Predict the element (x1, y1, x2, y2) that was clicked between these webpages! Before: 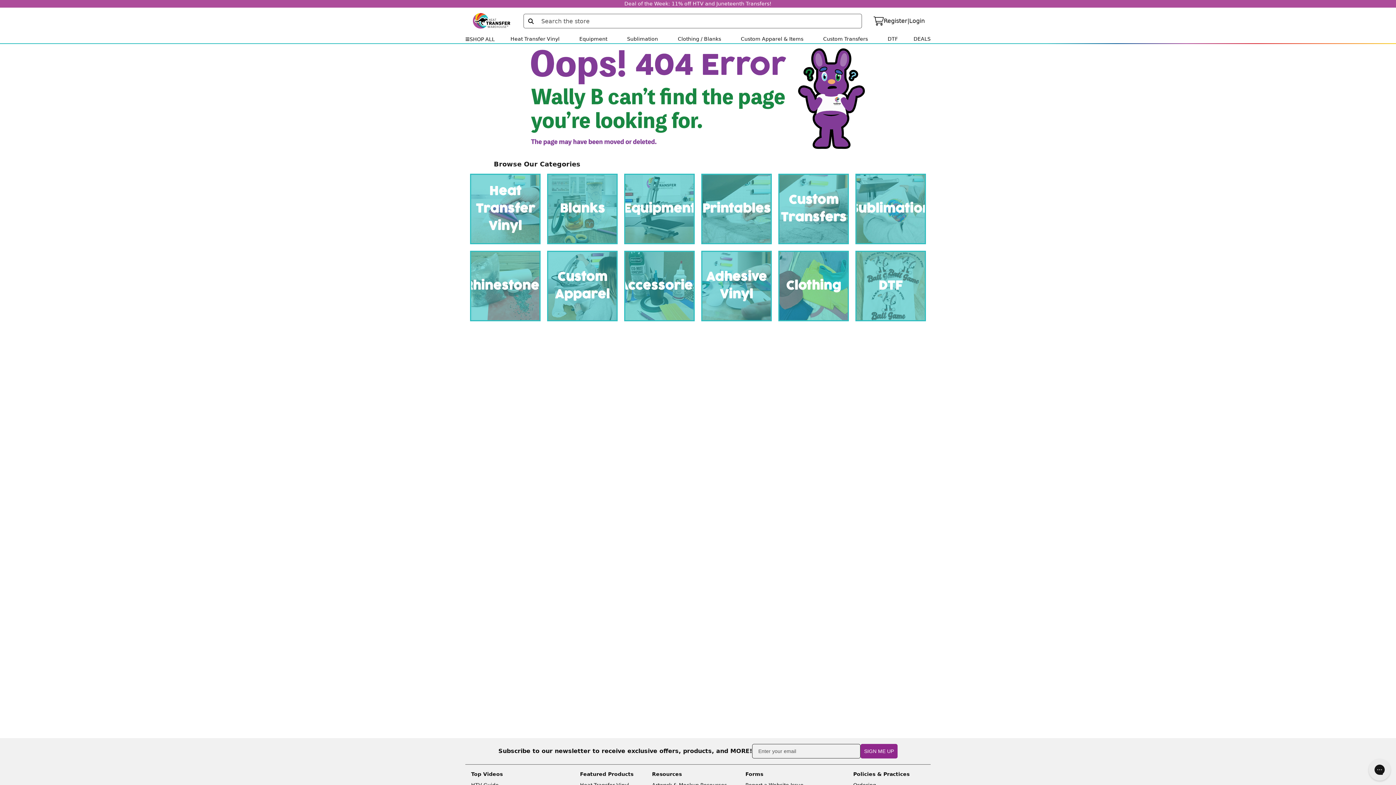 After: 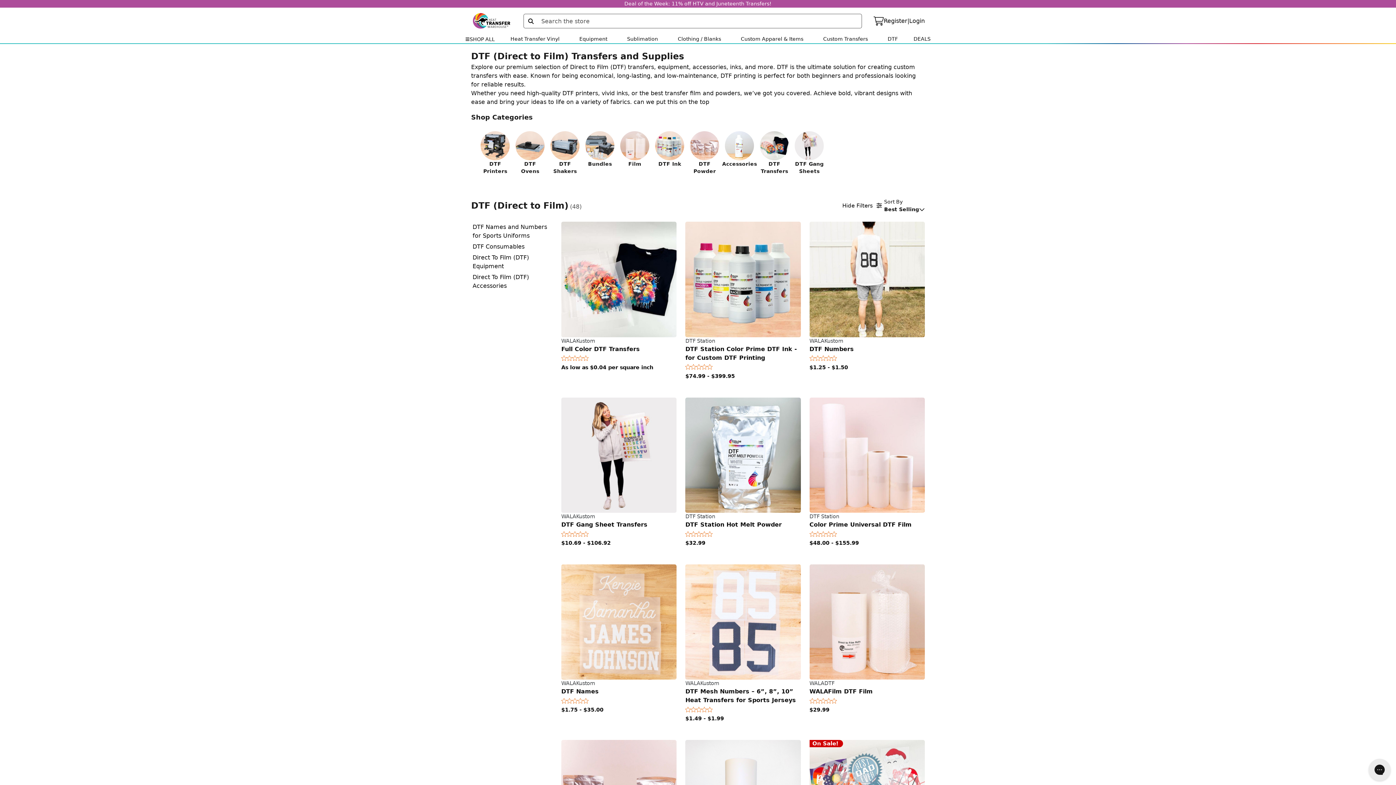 Action: label: DTF bbox: (887, 36, 898, 41)